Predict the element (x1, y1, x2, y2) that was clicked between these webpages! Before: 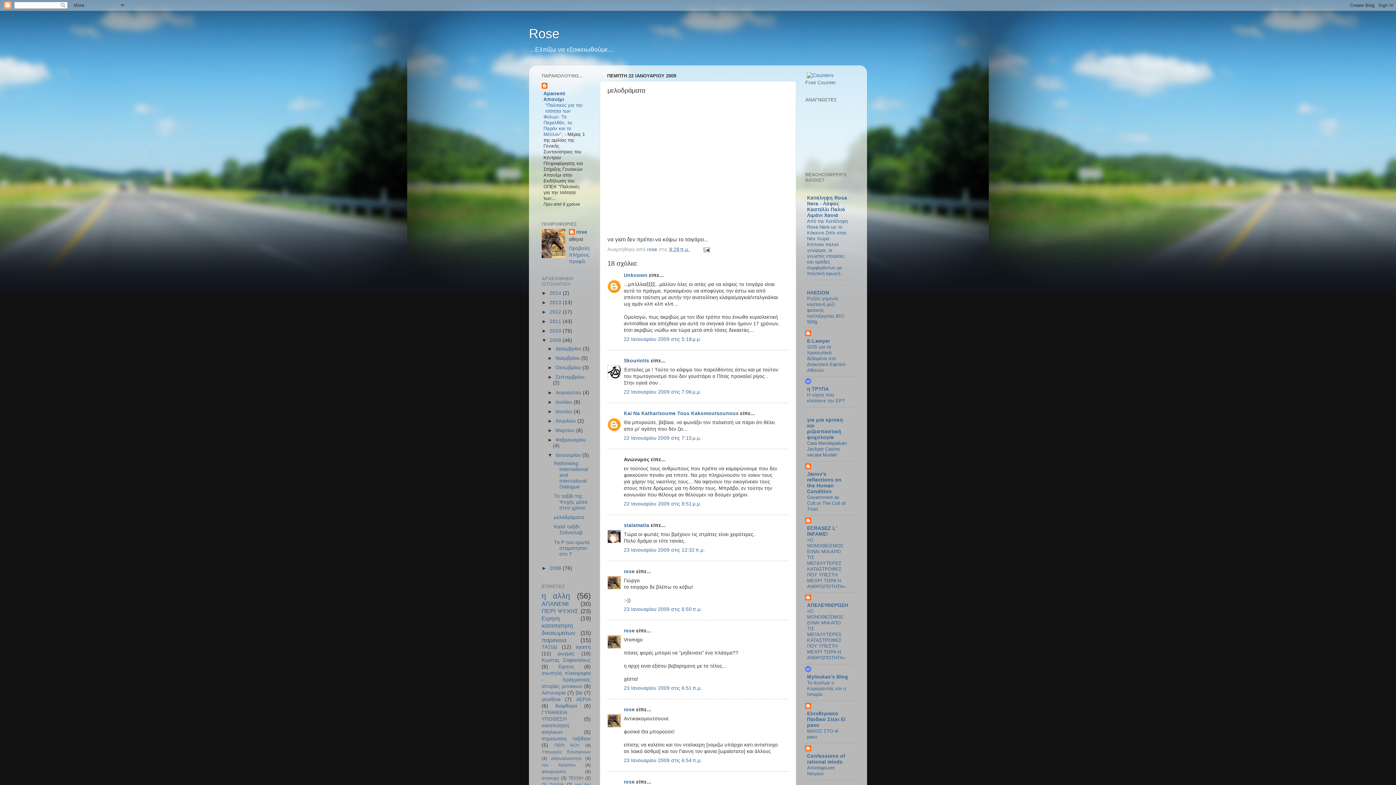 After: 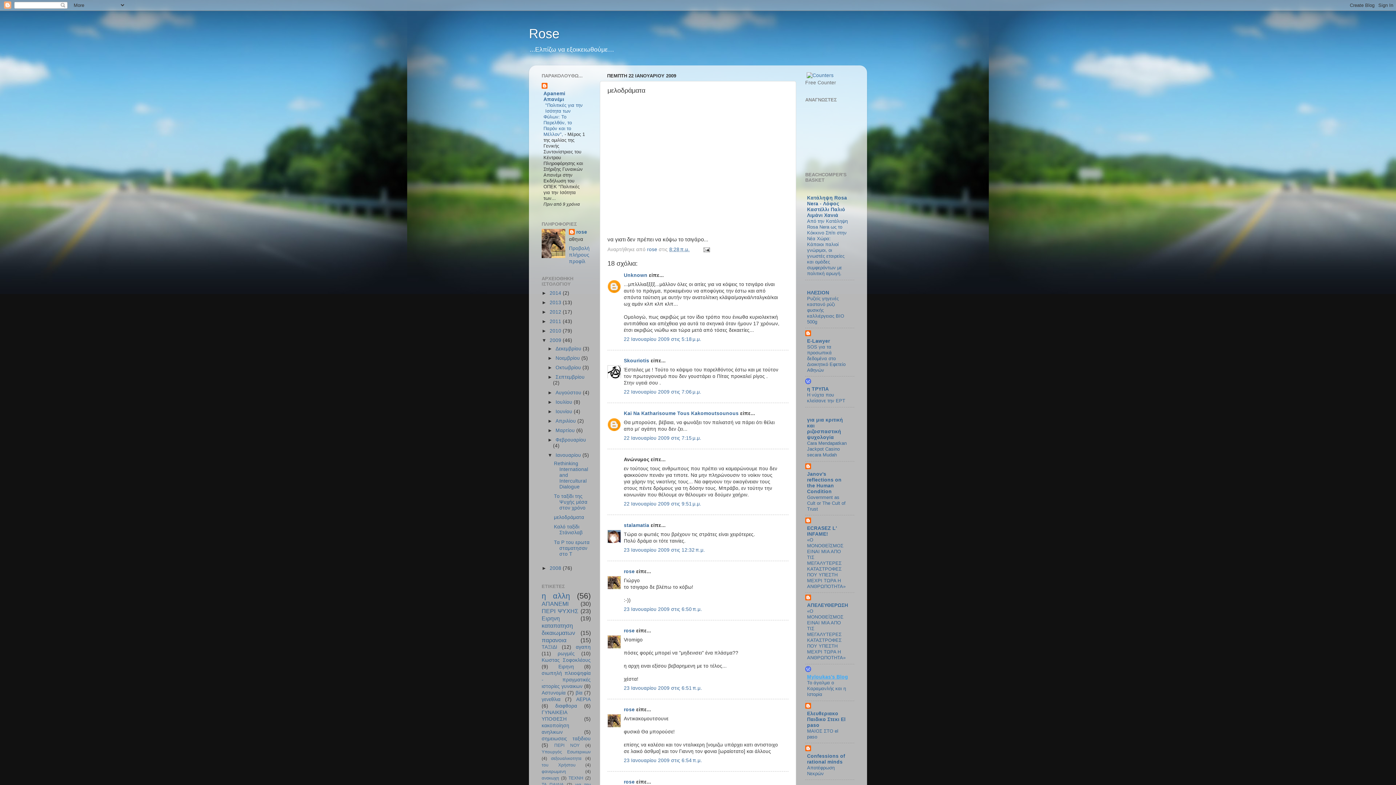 Action: bbox: (807, 674, 848, 680) label: Myloukas's Blog